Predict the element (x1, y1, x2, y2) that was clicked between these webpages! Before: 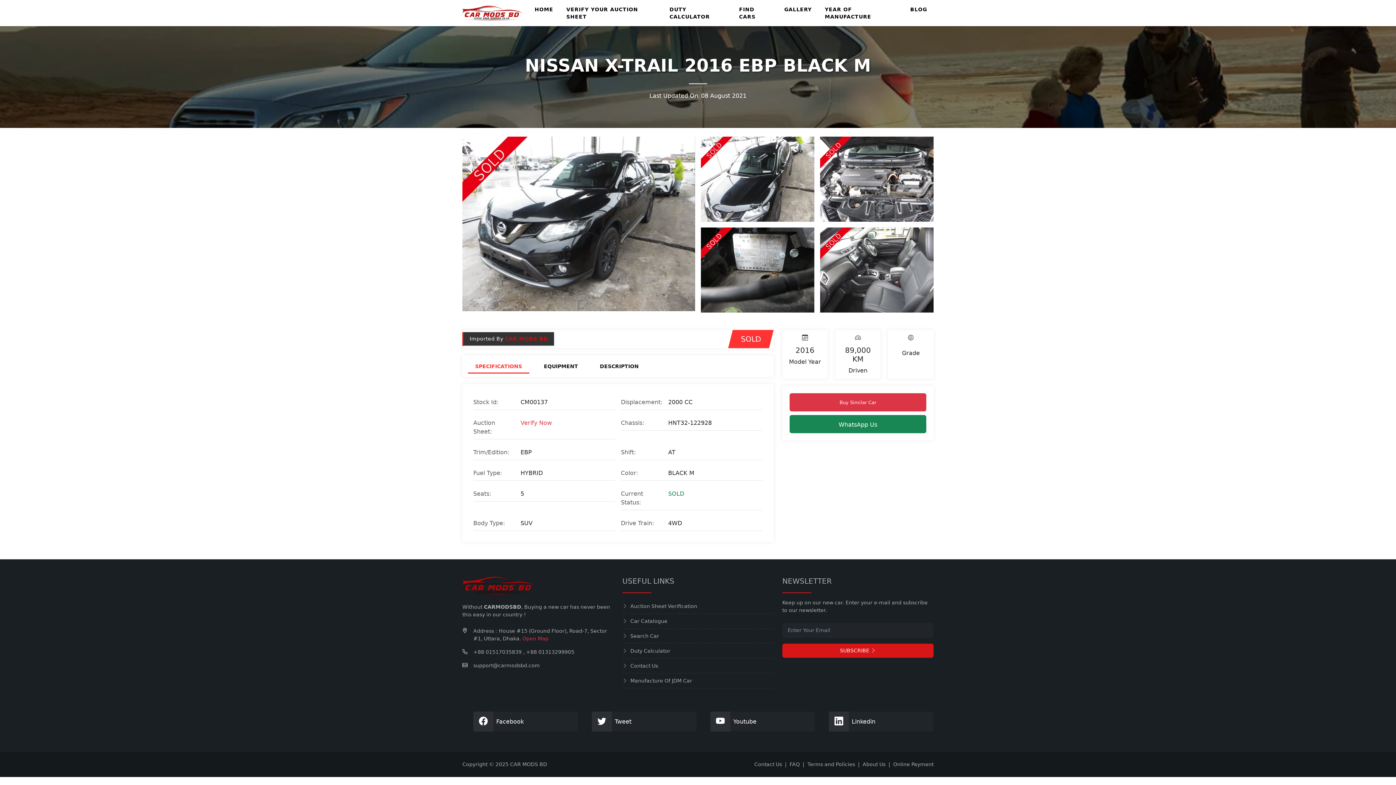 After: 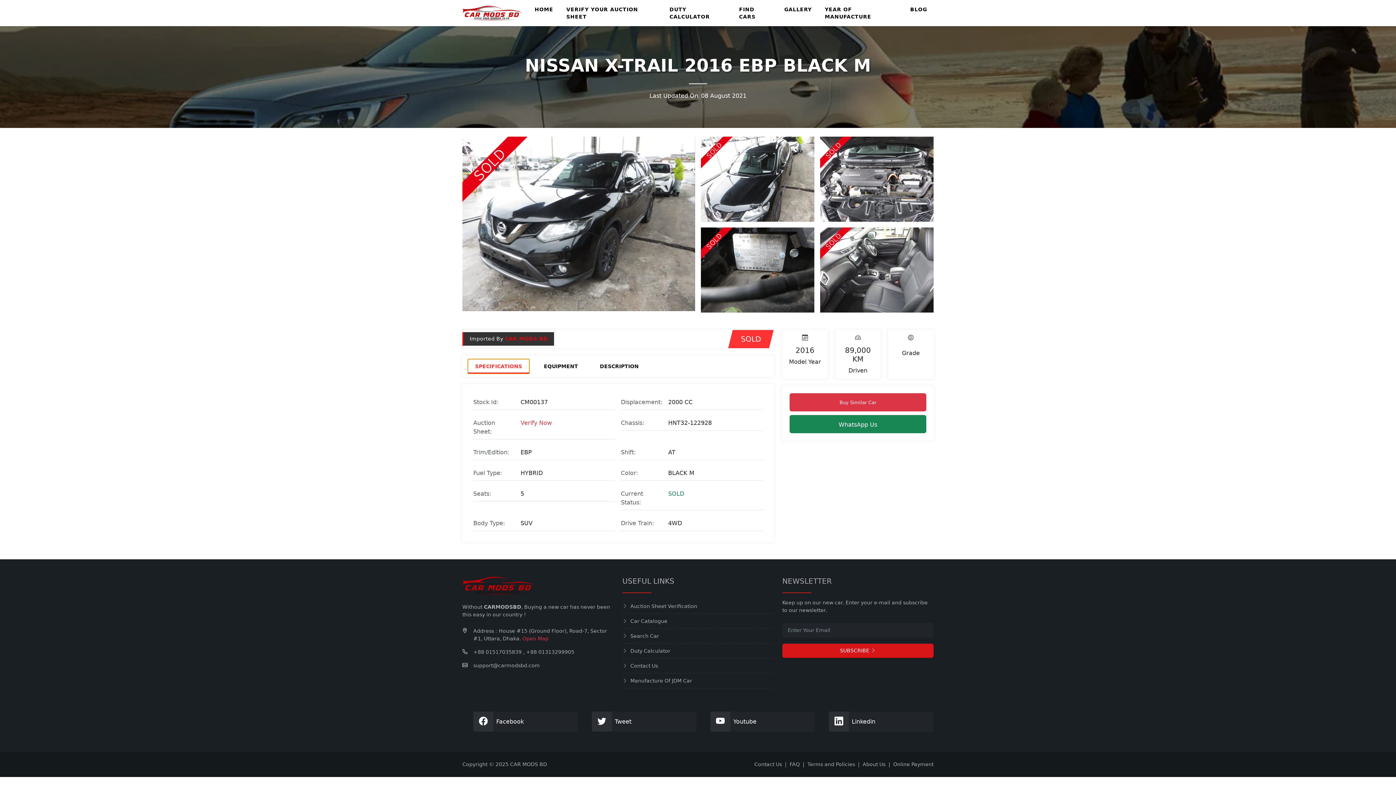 Action: label: SPECIFICATIONS bbox: (468, 359, 529, 373)